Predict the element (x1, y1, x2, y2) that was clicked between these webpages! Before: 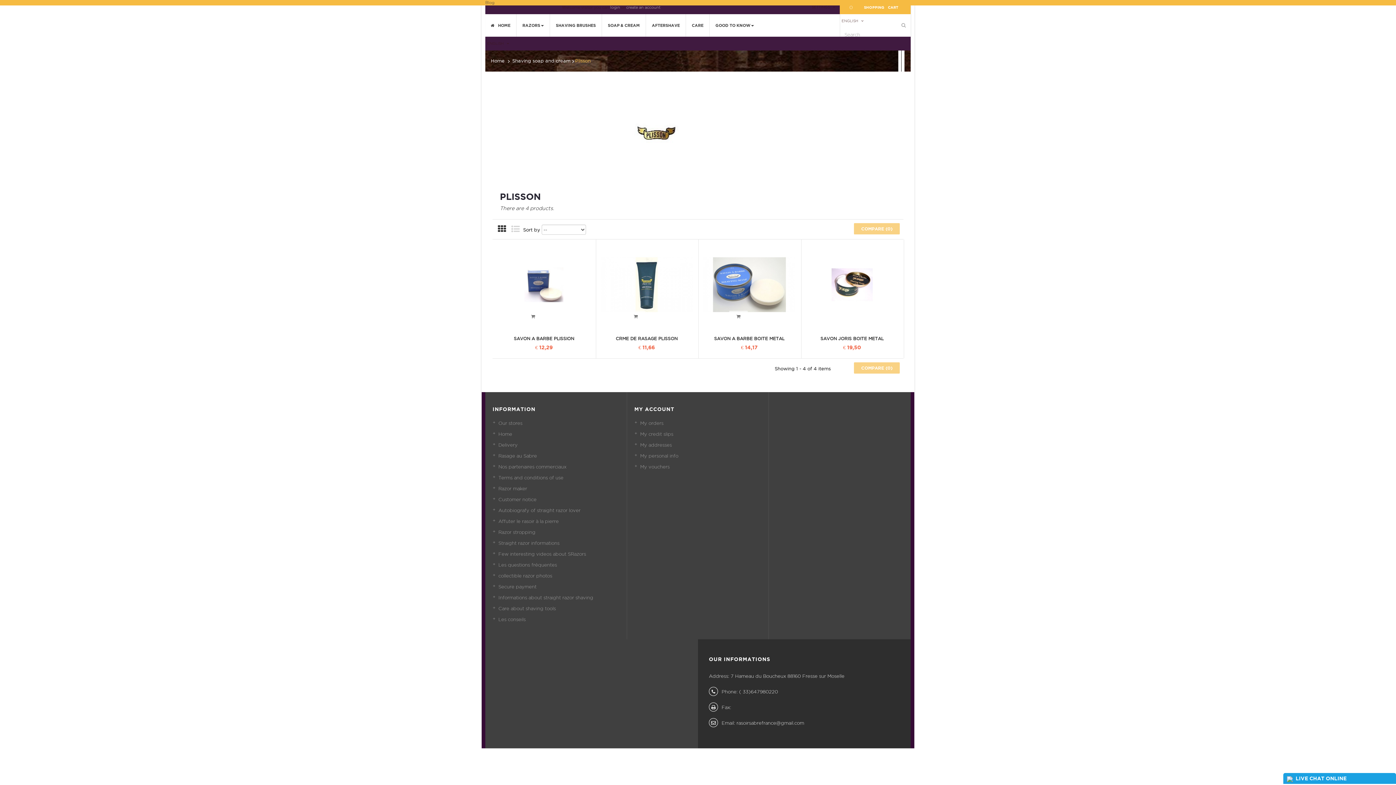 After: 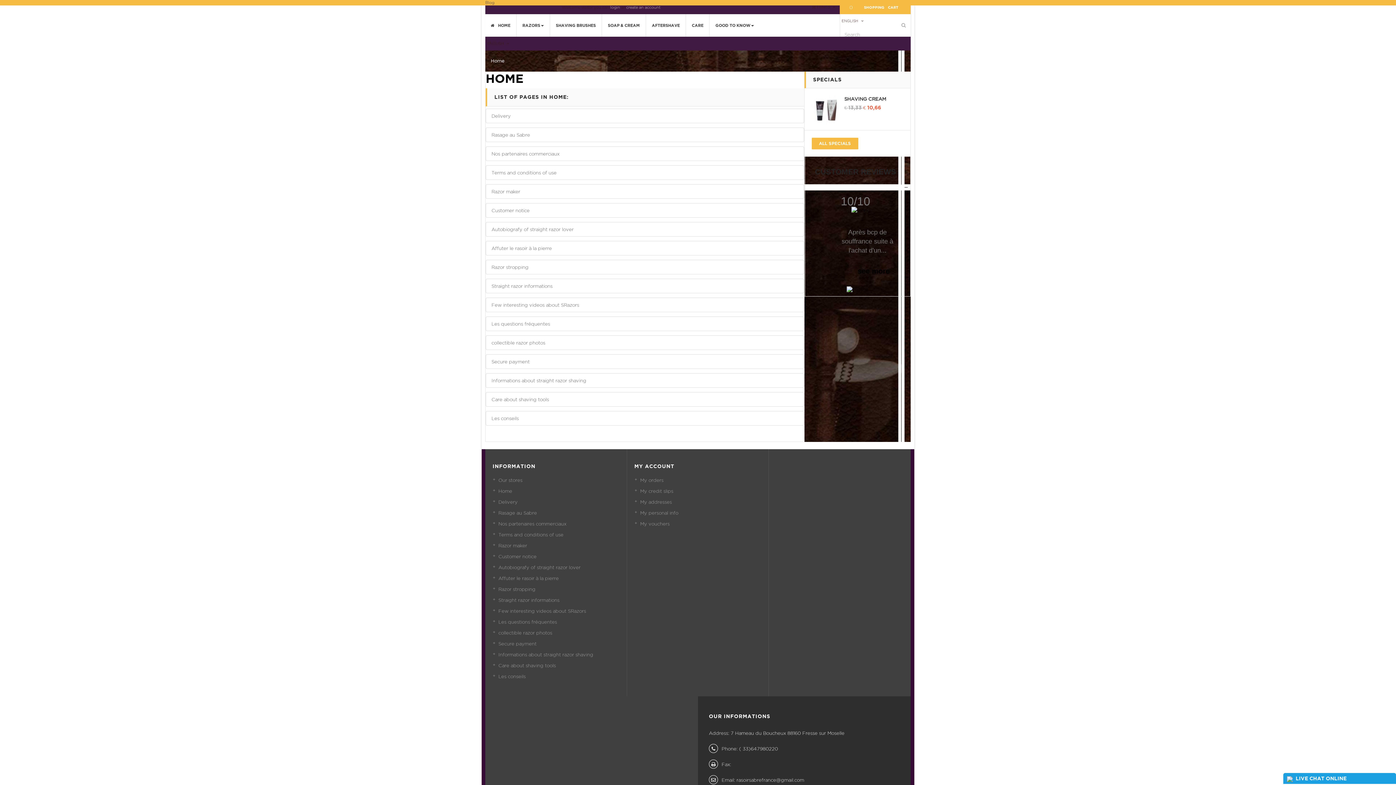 Action: label: Home bbox: (498, 431, 512, 436)